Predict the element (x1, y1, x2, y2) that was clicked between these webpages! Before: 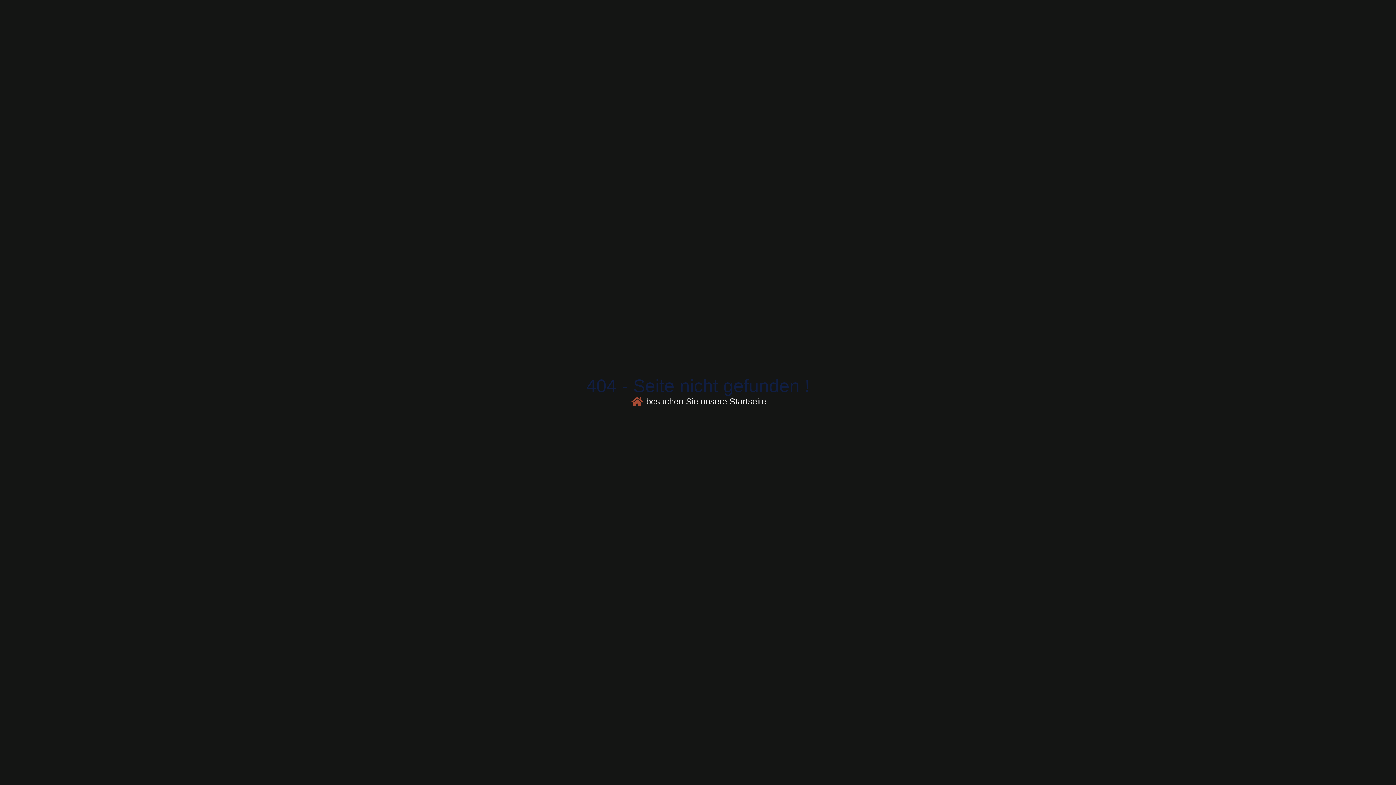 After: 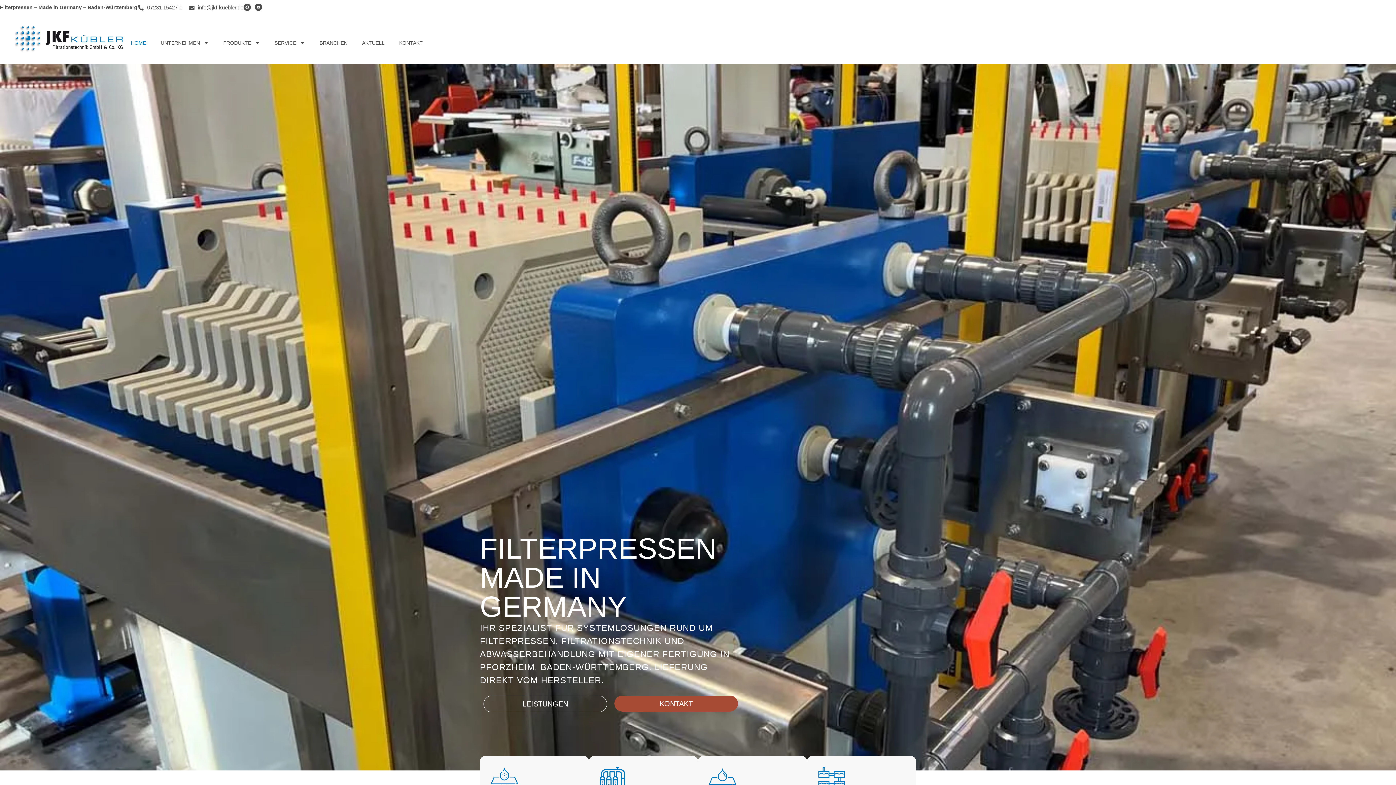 Action: label: besuchen Sie unsere Startseite bbox: (630, 395, 766, 408)